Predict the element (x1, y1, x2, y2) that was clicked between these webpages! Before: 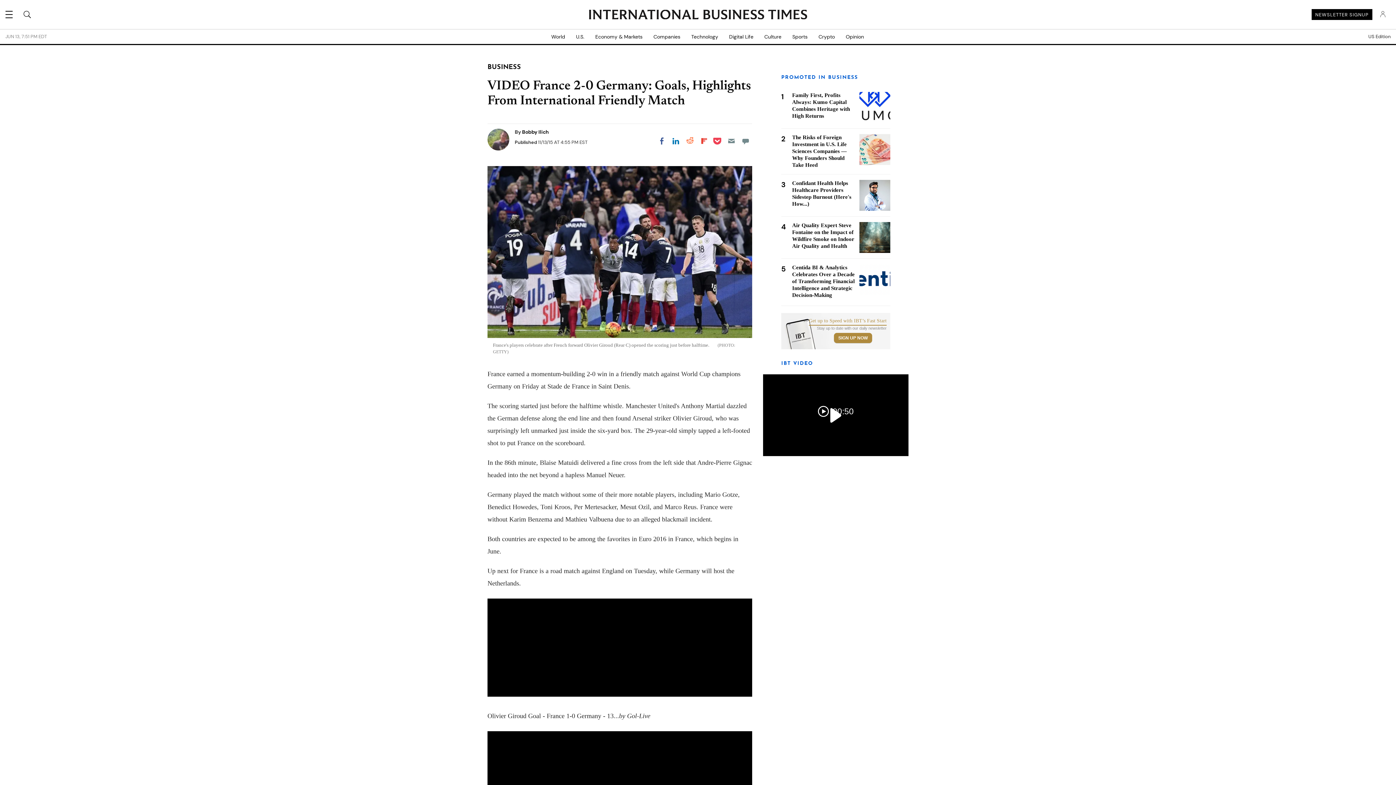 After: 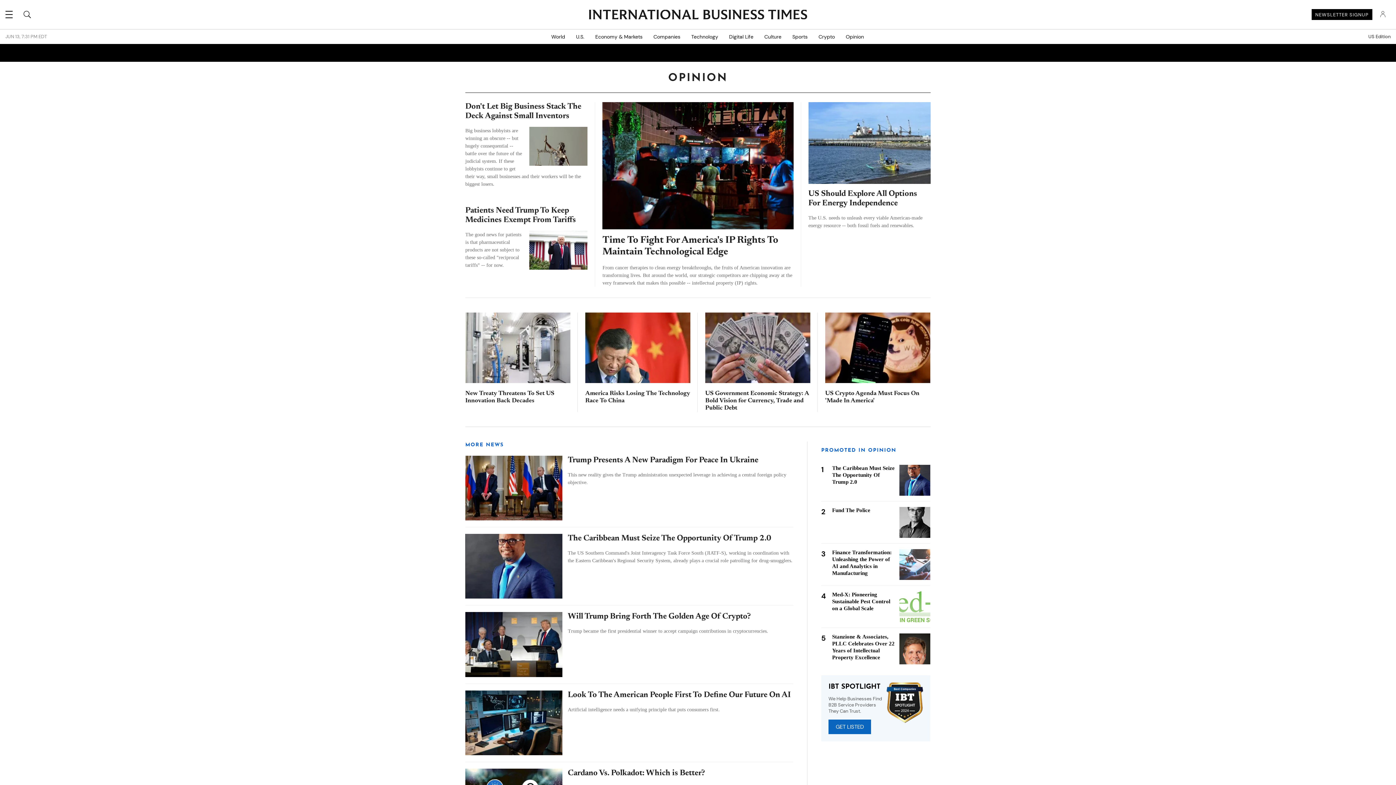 Action: label: Opinion bbox: (840, 29, 869, 44)